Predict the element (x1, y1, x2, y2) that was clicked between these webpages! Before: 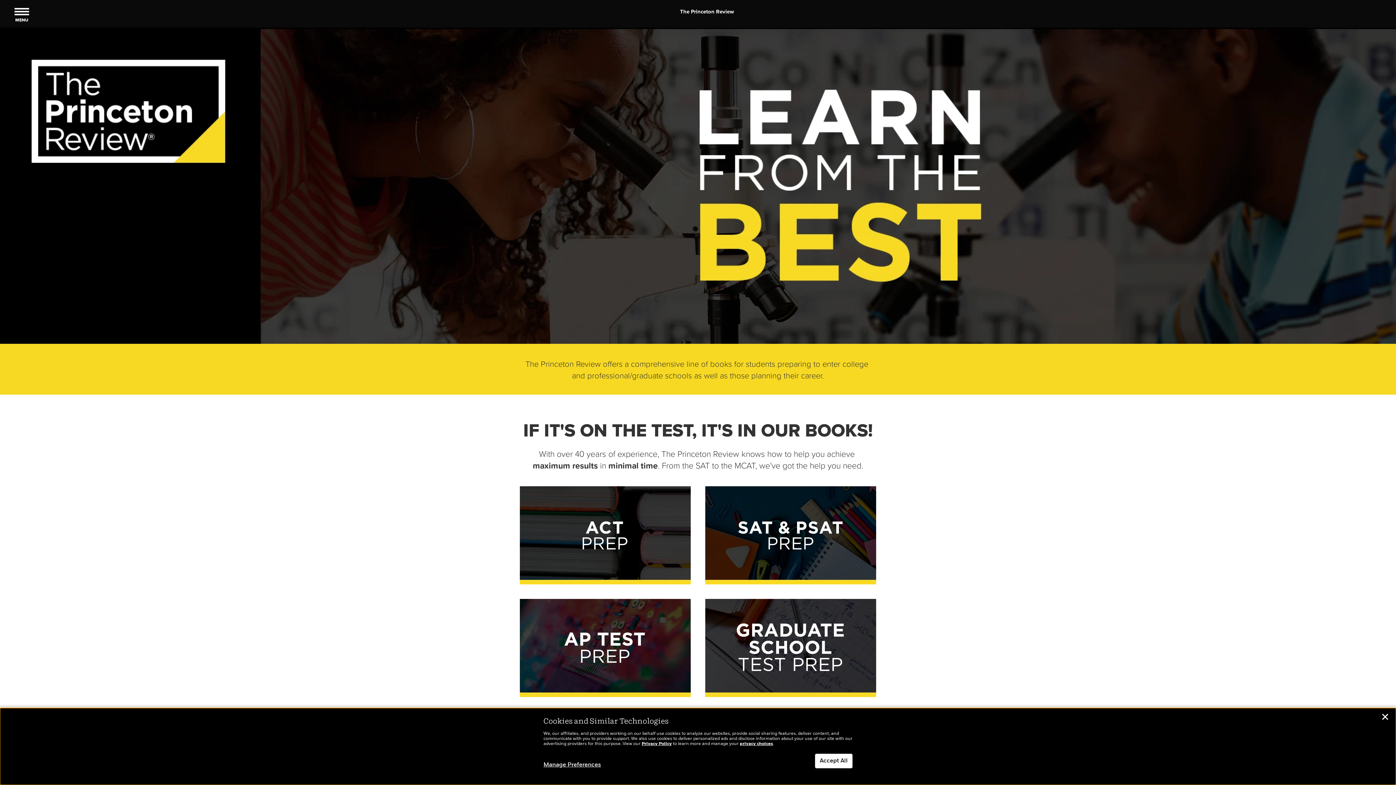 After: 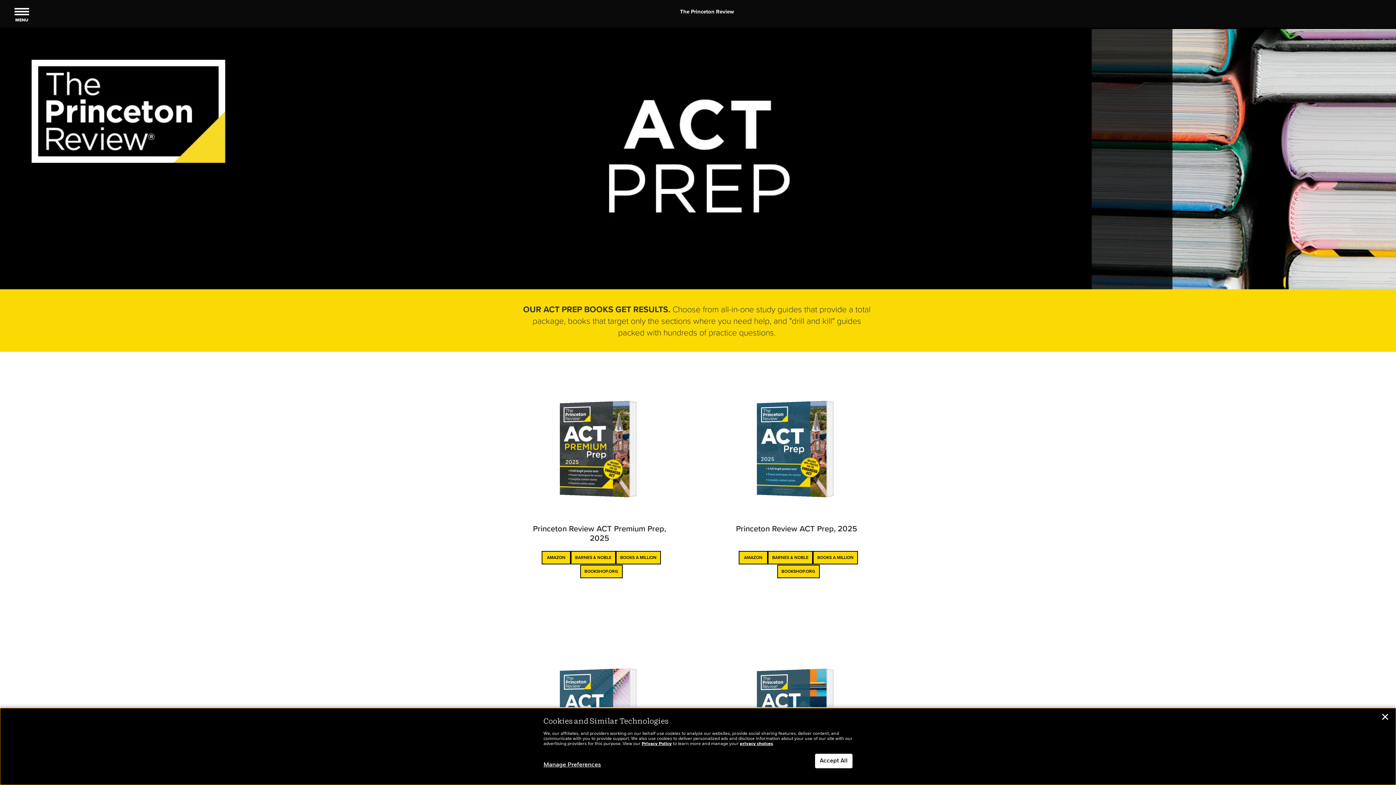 Action: bbox: (520, 486, 690, 584)